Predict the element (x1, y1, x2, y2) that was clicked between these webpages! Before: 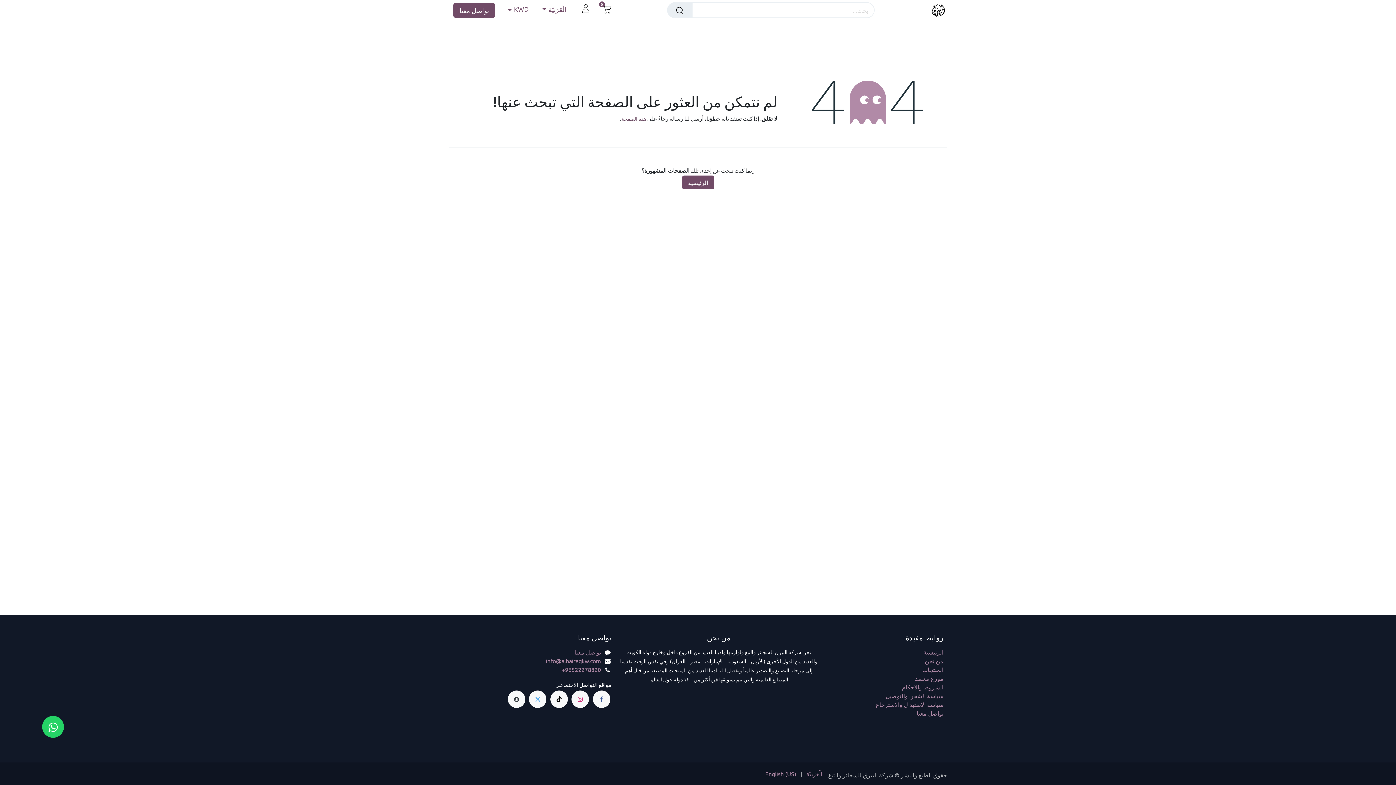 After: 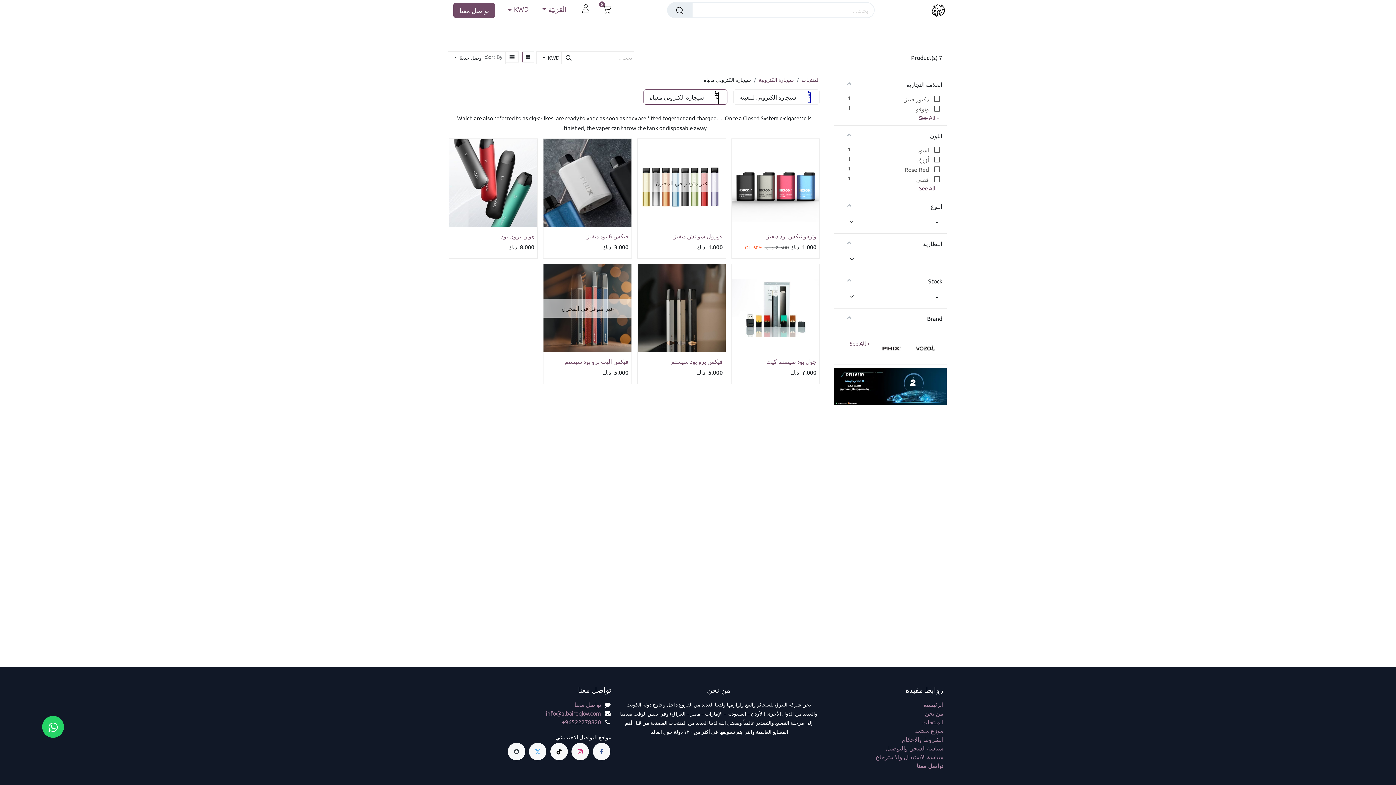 Action: label: سيجاره الكتروني معباه bbox: (697, 20, 767, 39)